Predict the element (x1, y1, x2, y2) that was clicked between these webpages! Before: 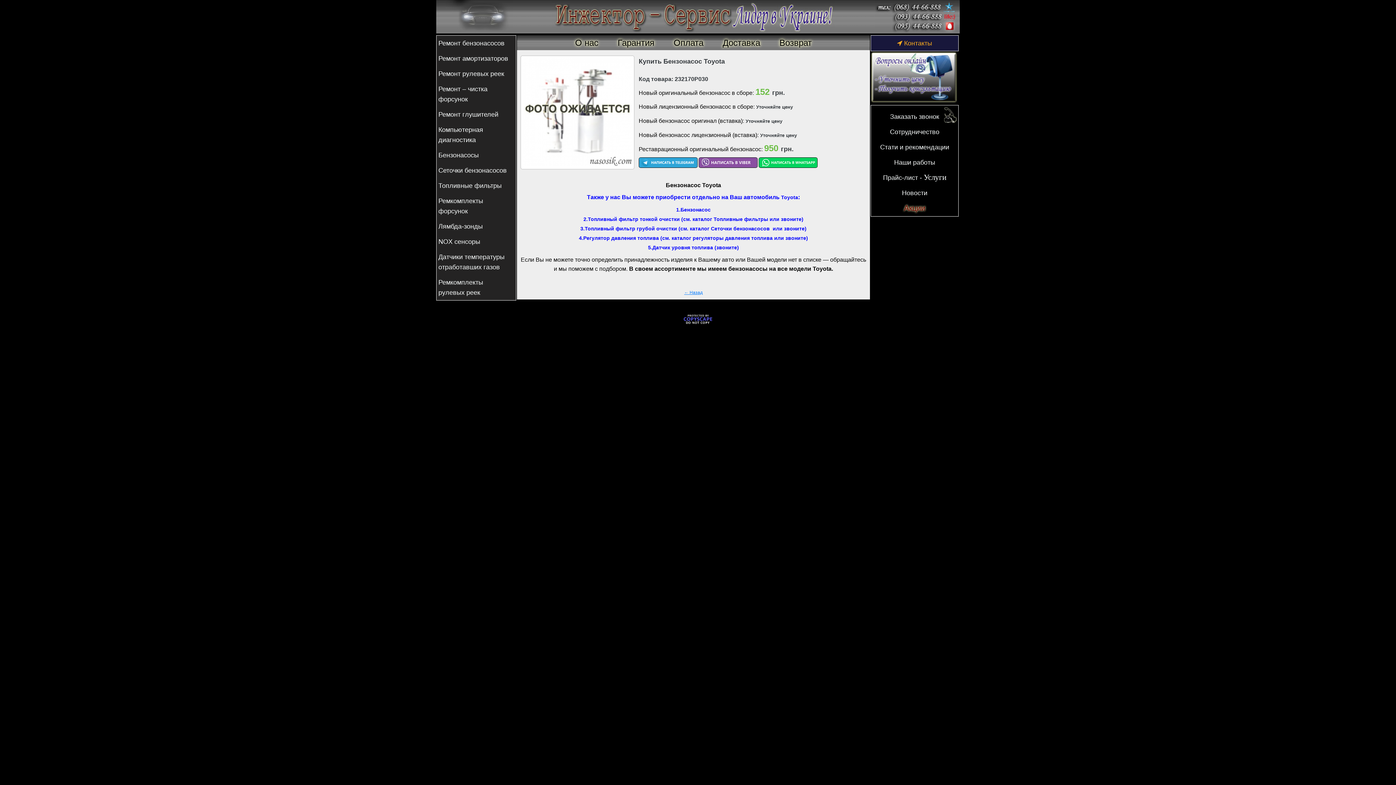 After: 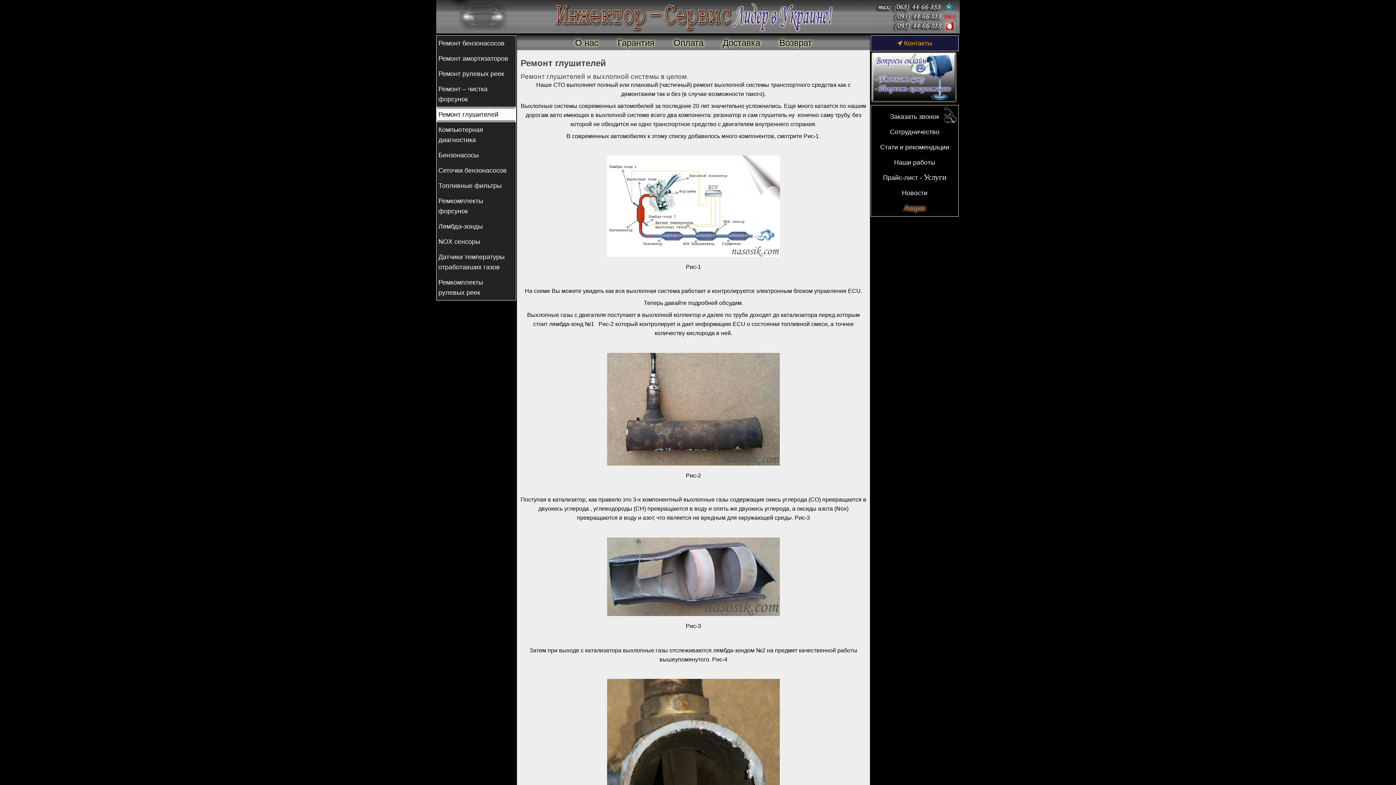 Action: label: Ремонт глушителей bbox: (437, 108, 515, 120)